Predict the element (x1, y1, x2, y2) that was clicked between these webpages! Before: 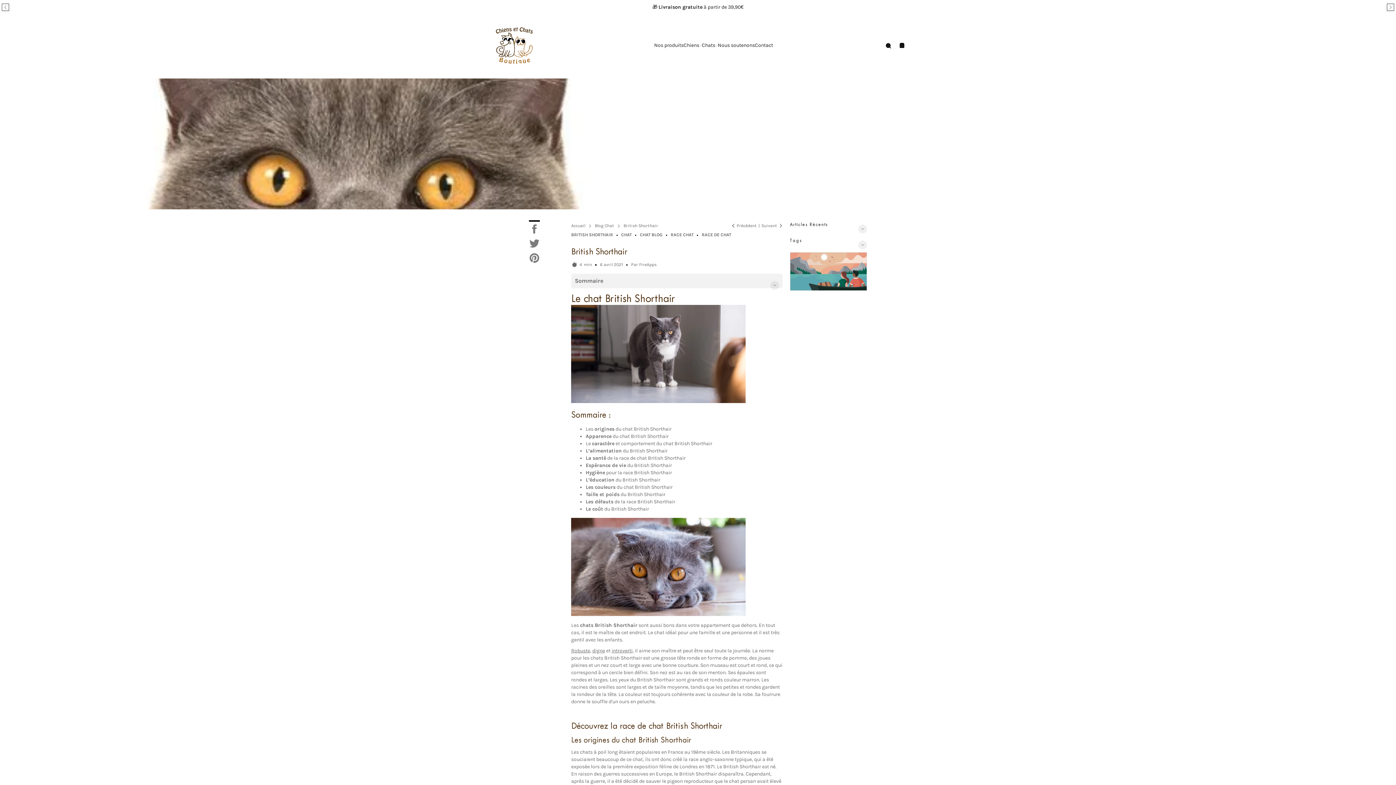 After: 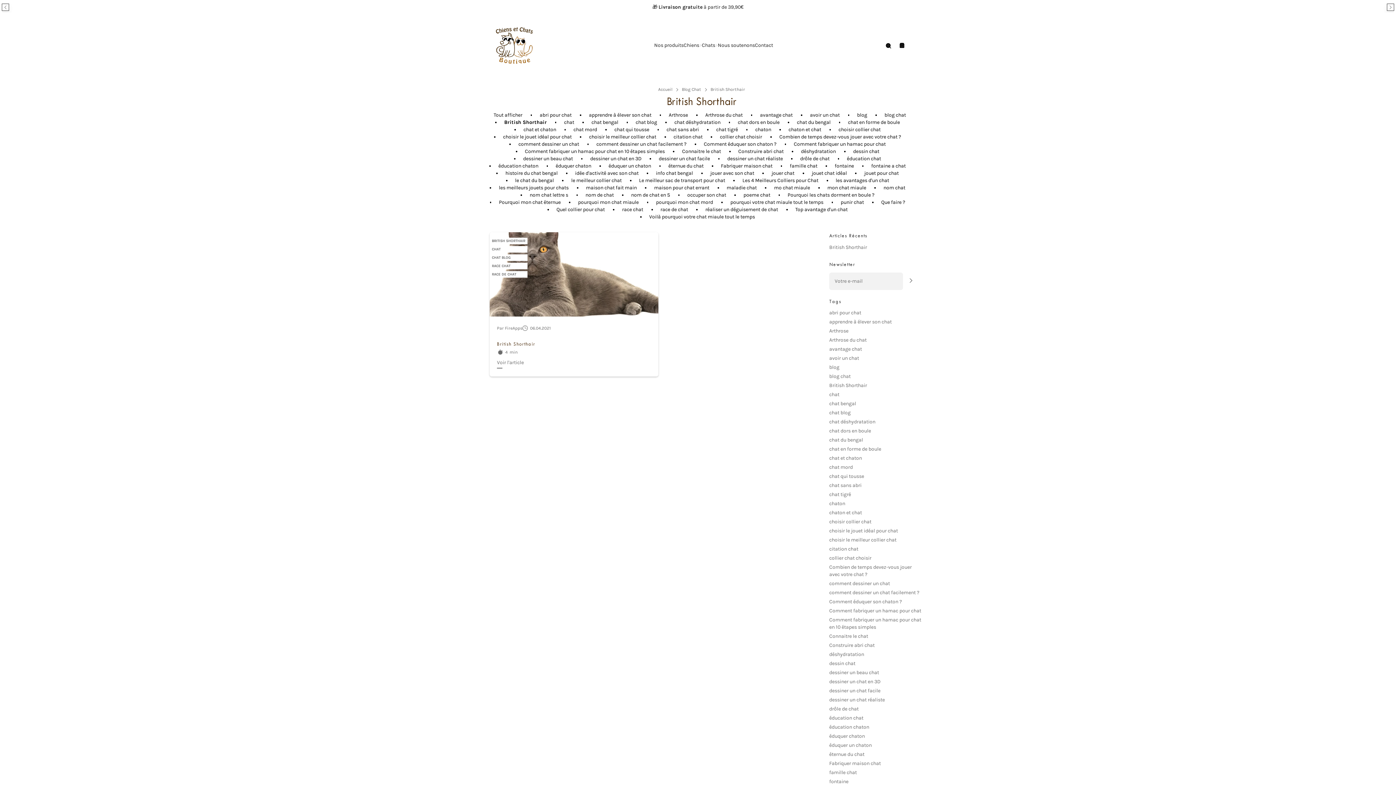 Action: bbox: (571, 231, 613, 238) label: BRITISH SHORTHAIR